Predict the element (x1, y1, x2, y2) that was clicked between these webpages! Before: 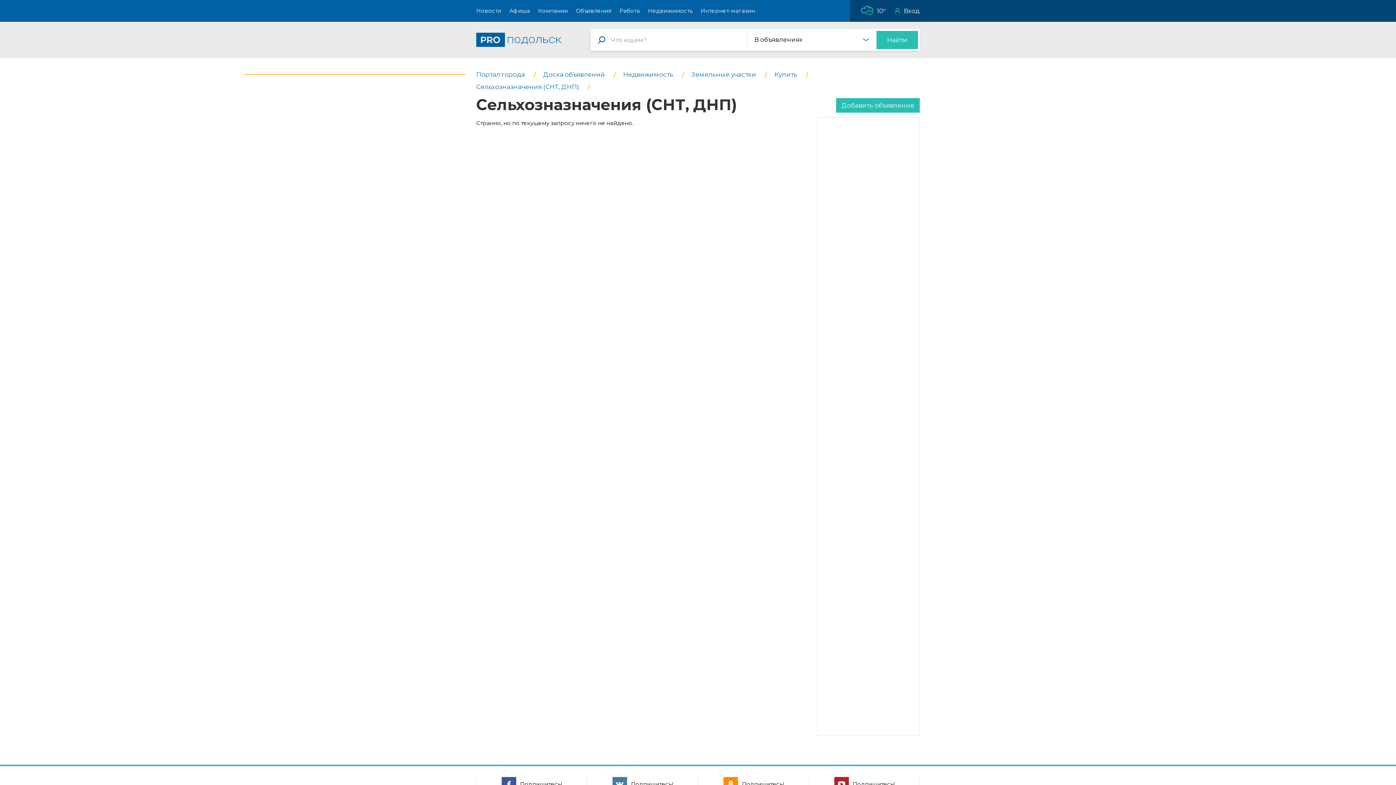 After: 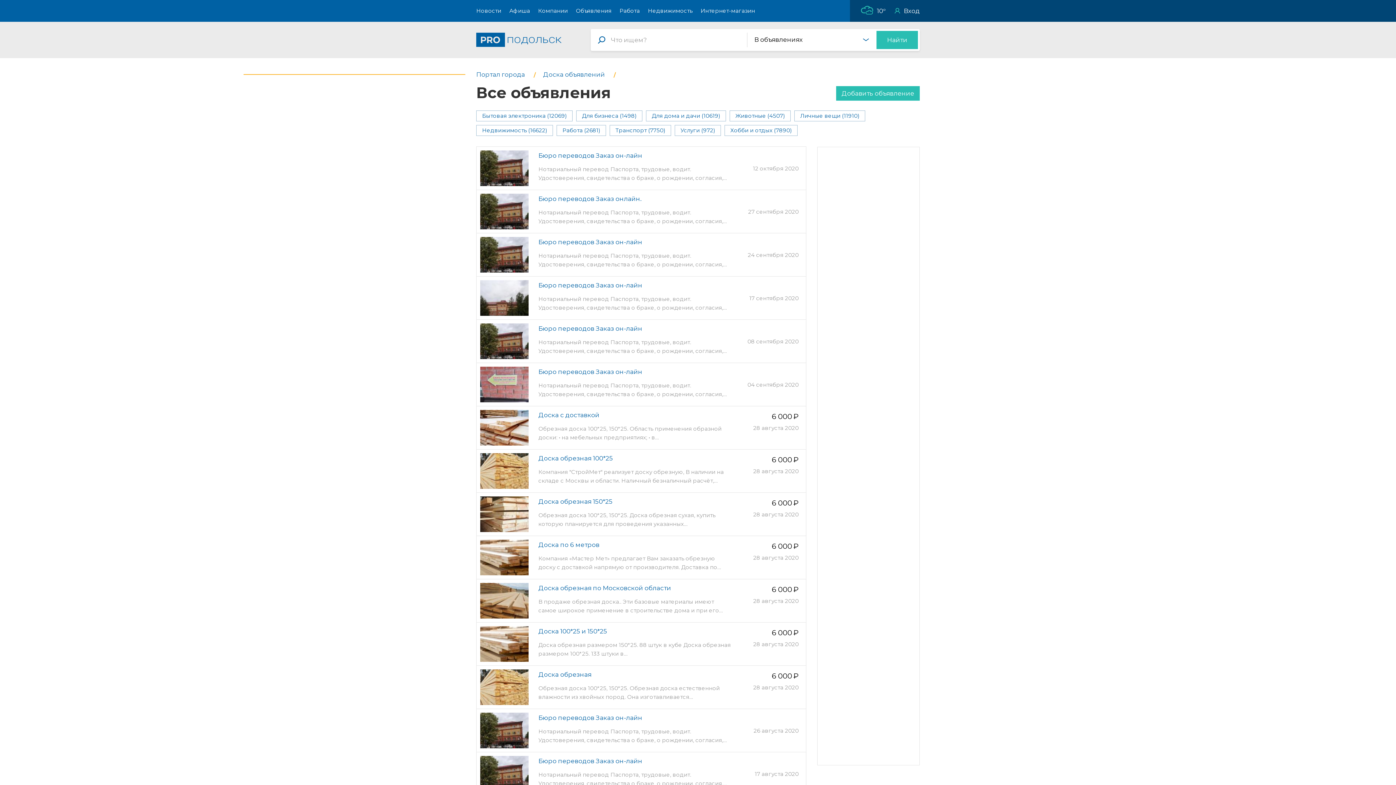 Action: bbox: (572, 0, 615, 21) label: Объявления